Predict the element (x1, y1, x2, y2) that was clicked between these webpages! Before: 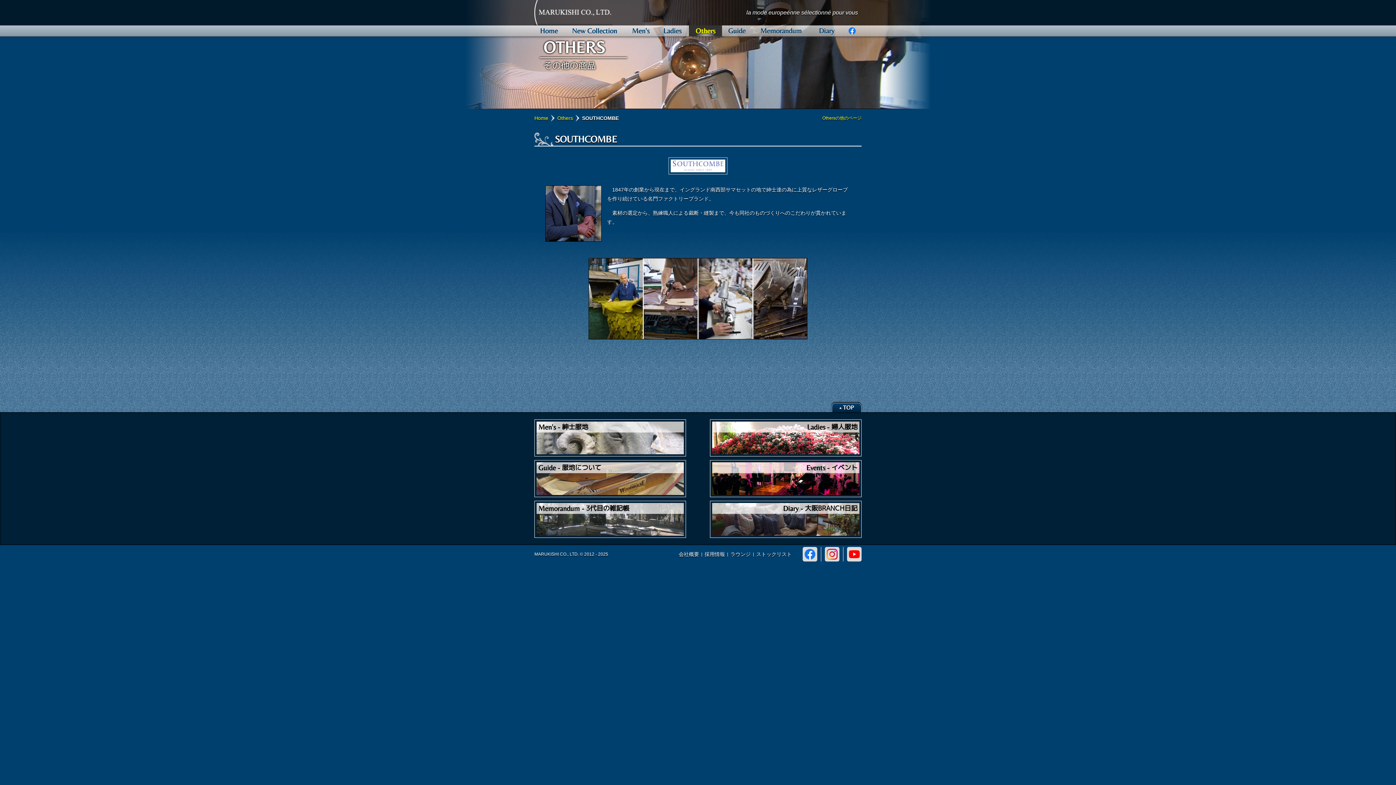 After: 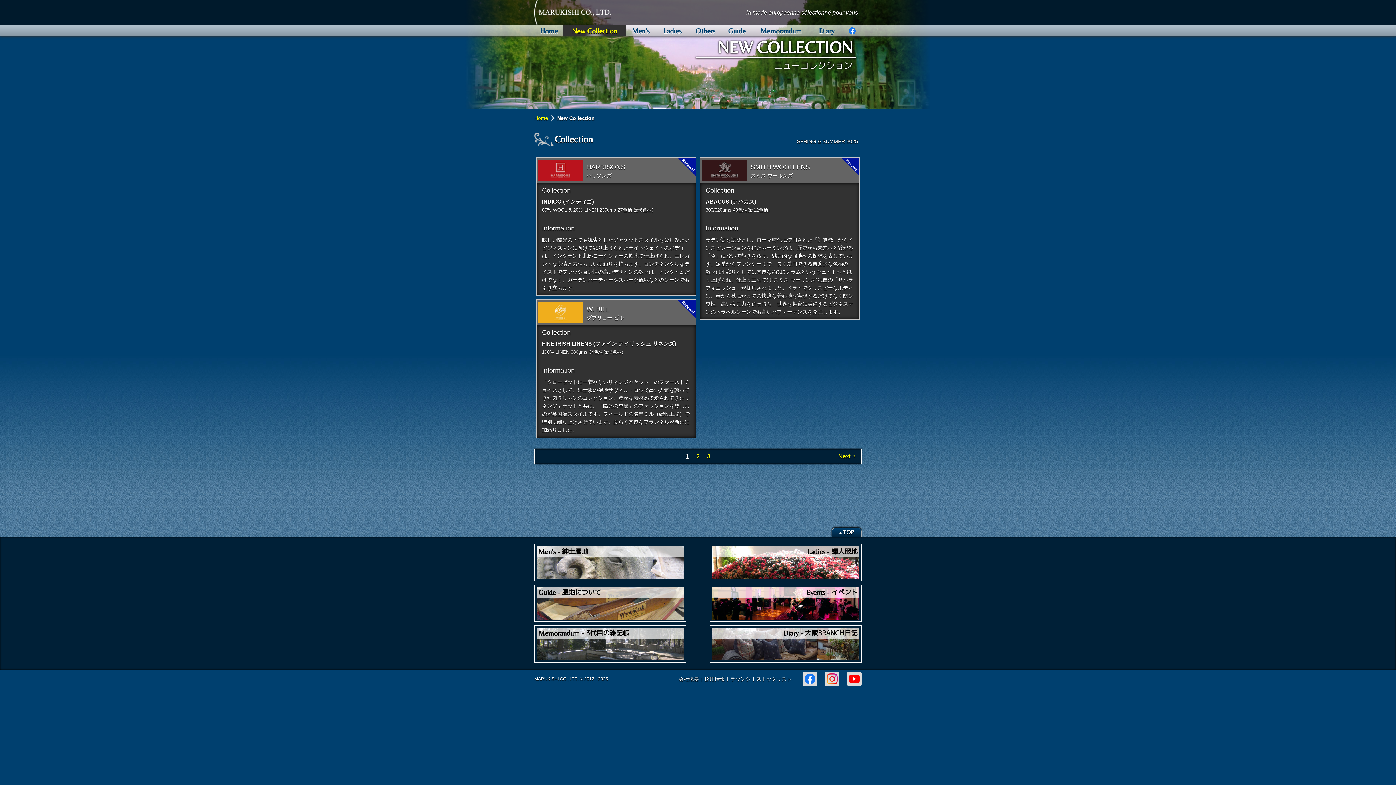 Action: bbox: (563, 25, 625, 36) label: New Collection